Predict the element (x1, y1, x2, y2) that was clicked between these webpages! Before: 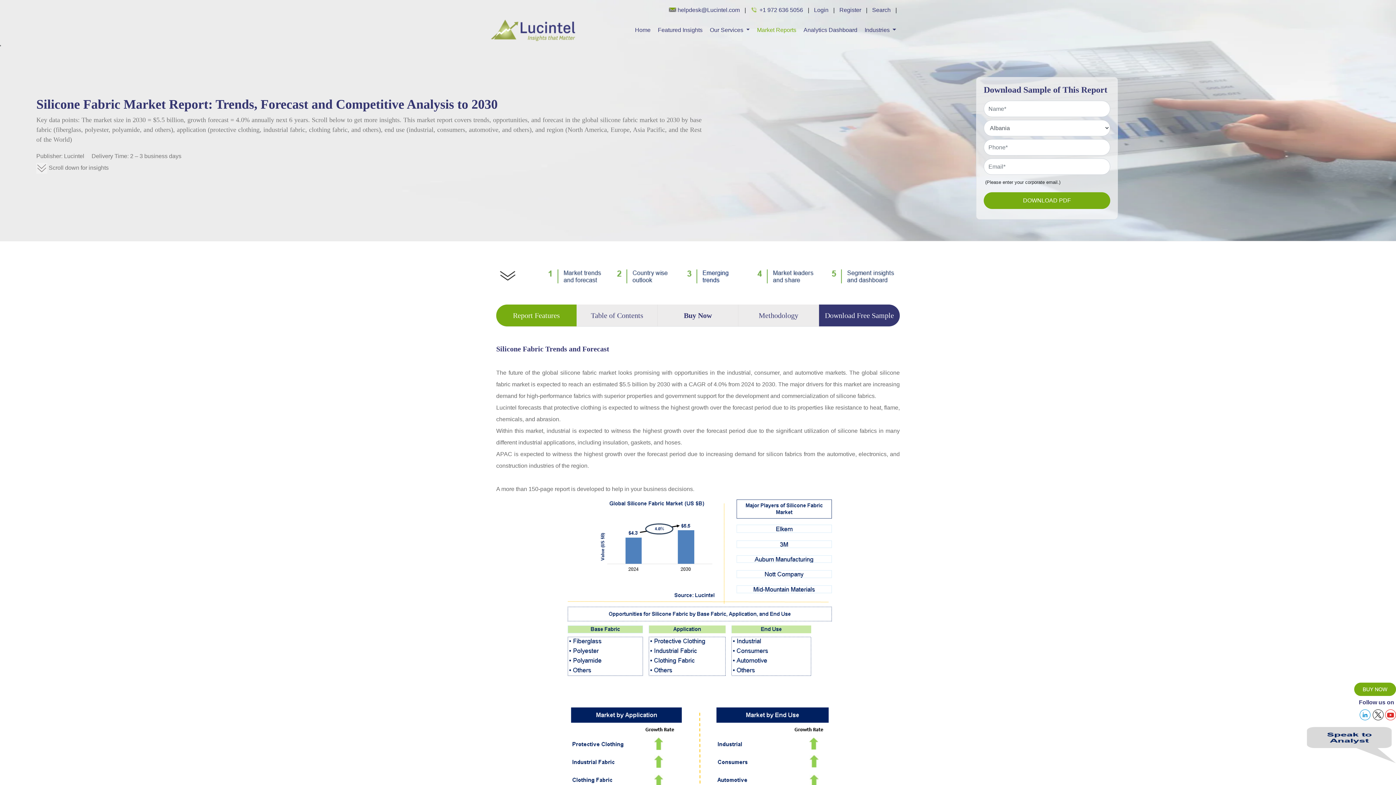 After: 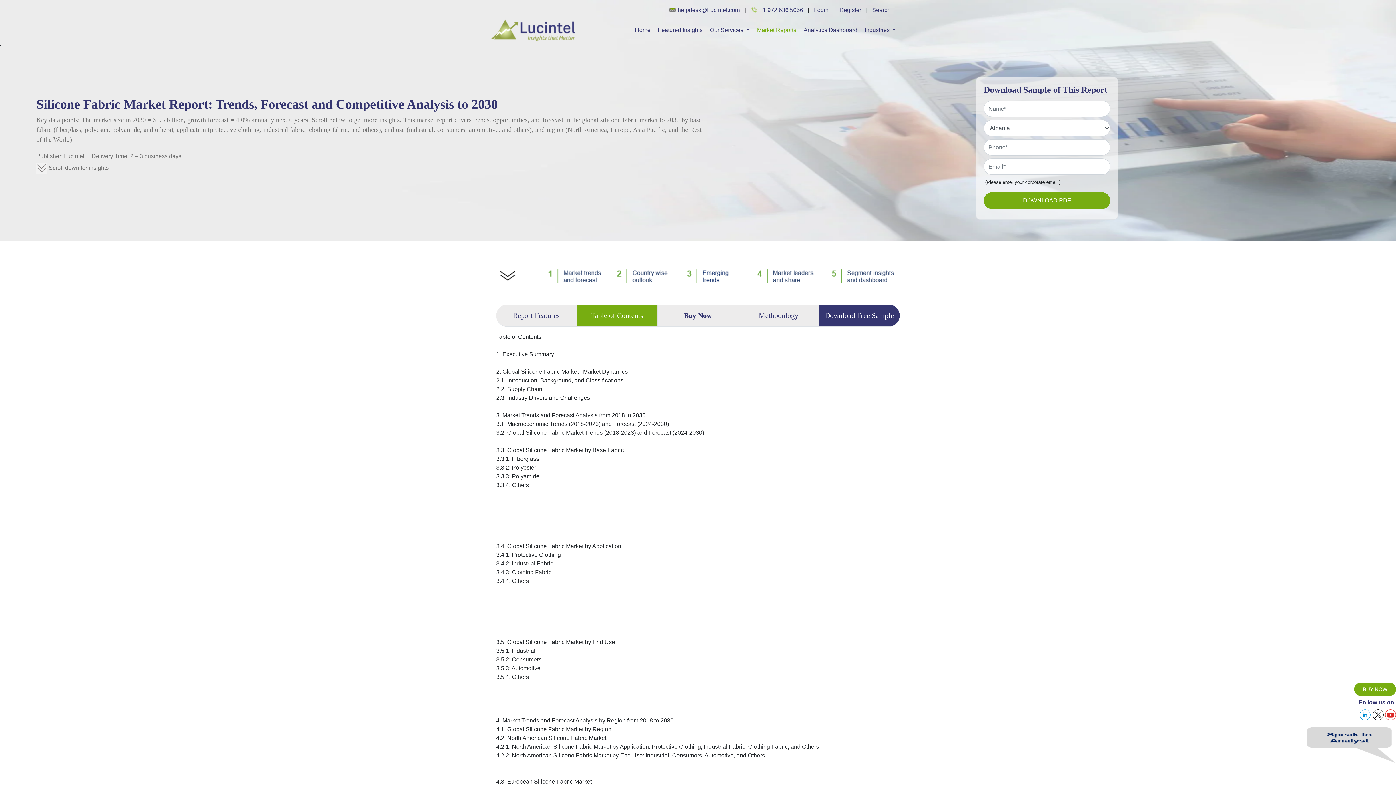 Action: label: Table of Contents bbox: (591, 311, 643, 319)